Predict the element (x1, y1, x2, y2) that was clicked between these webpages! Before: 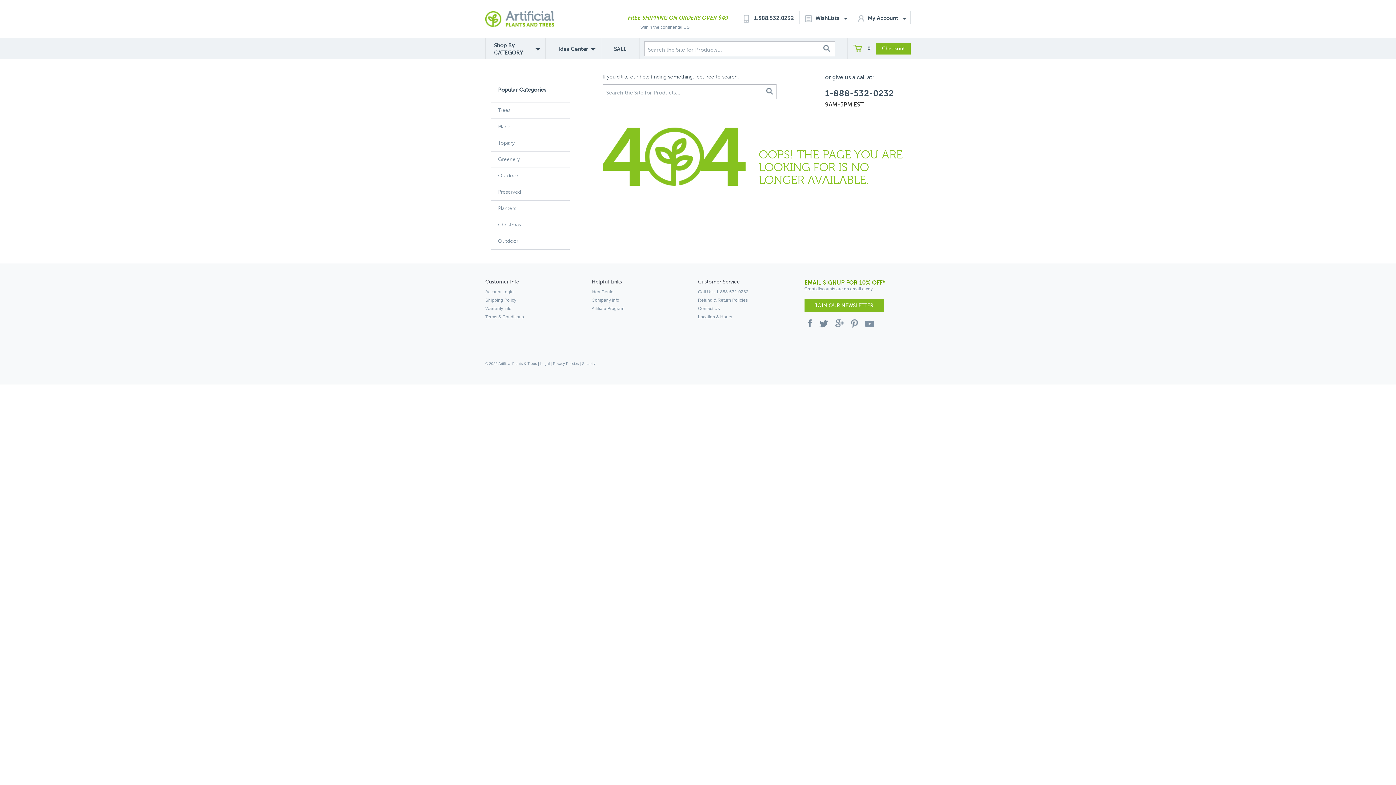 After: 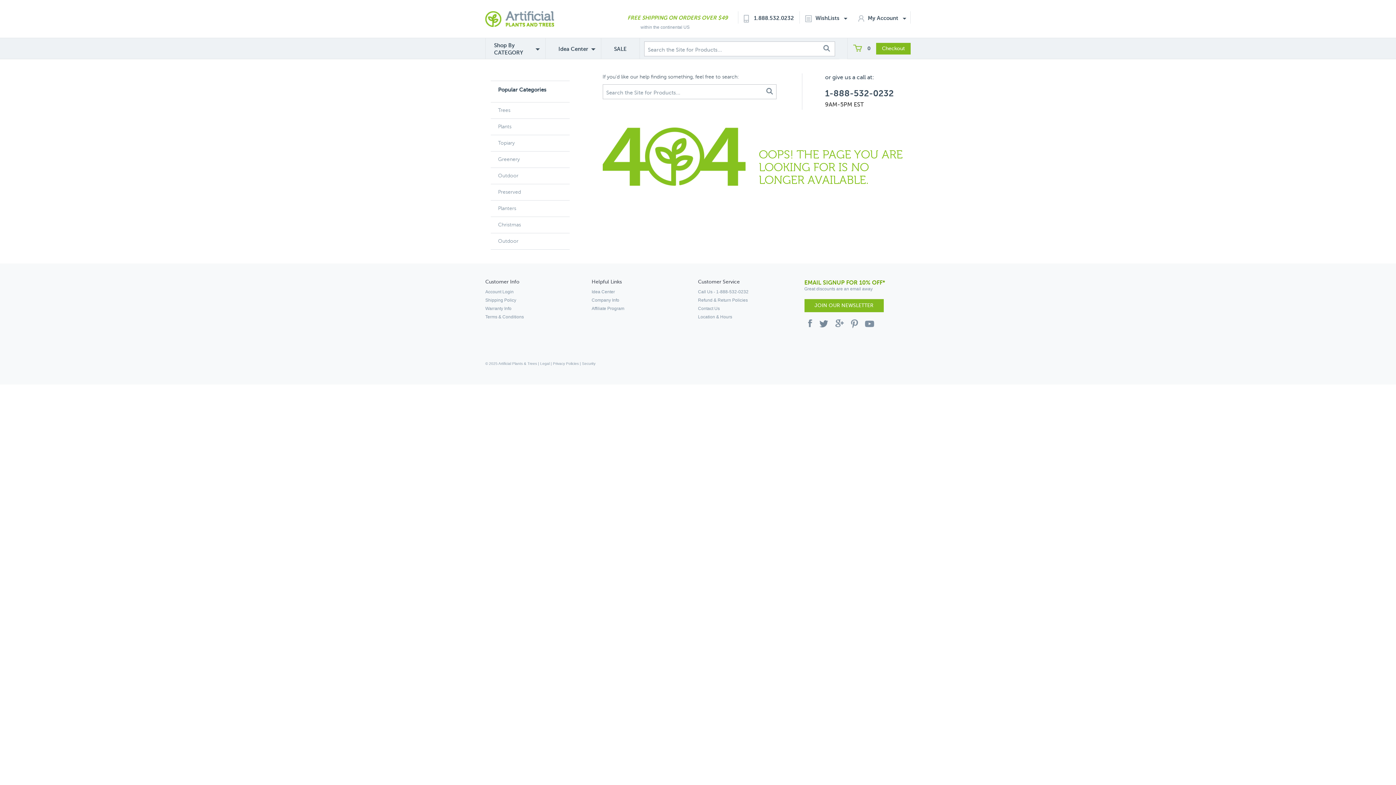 Action: bbox: (847, 319, 861, 328)